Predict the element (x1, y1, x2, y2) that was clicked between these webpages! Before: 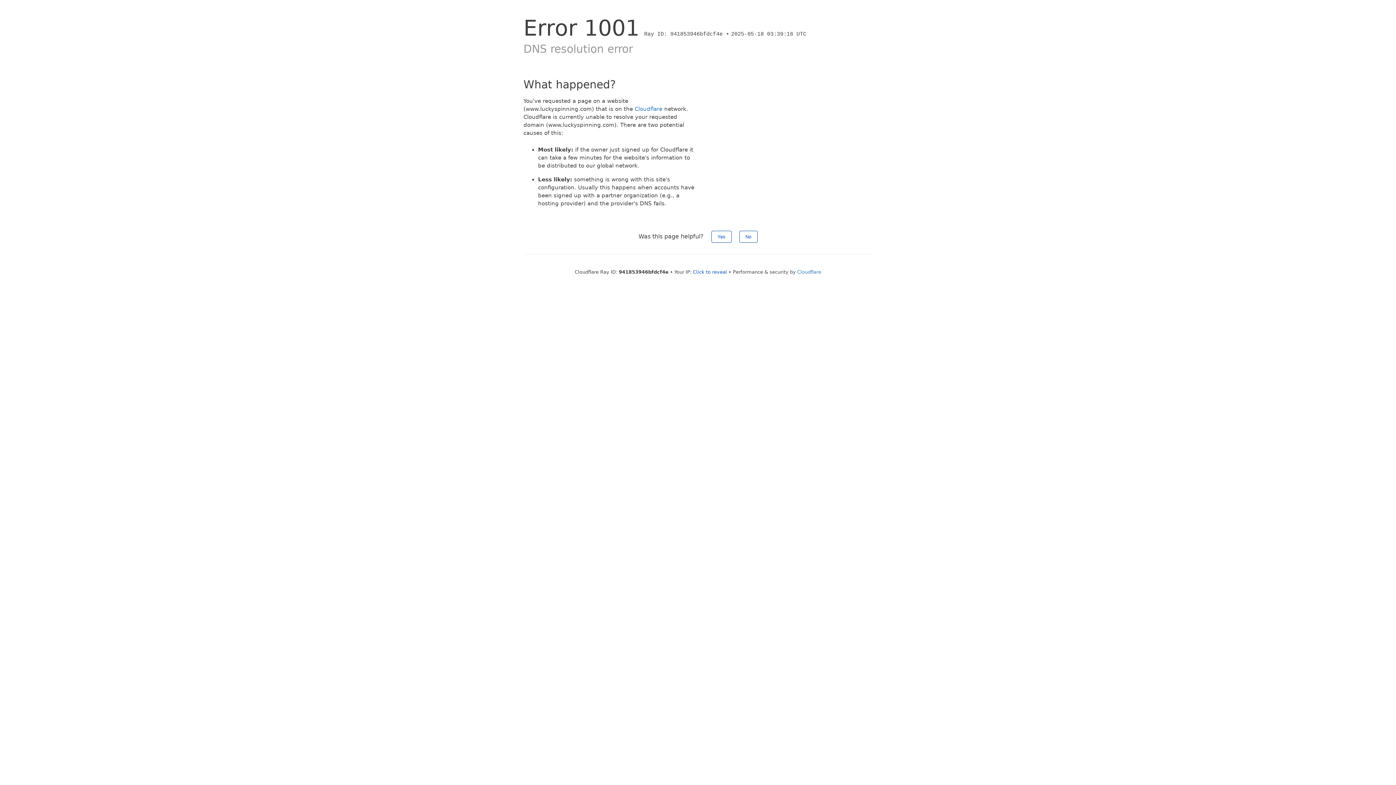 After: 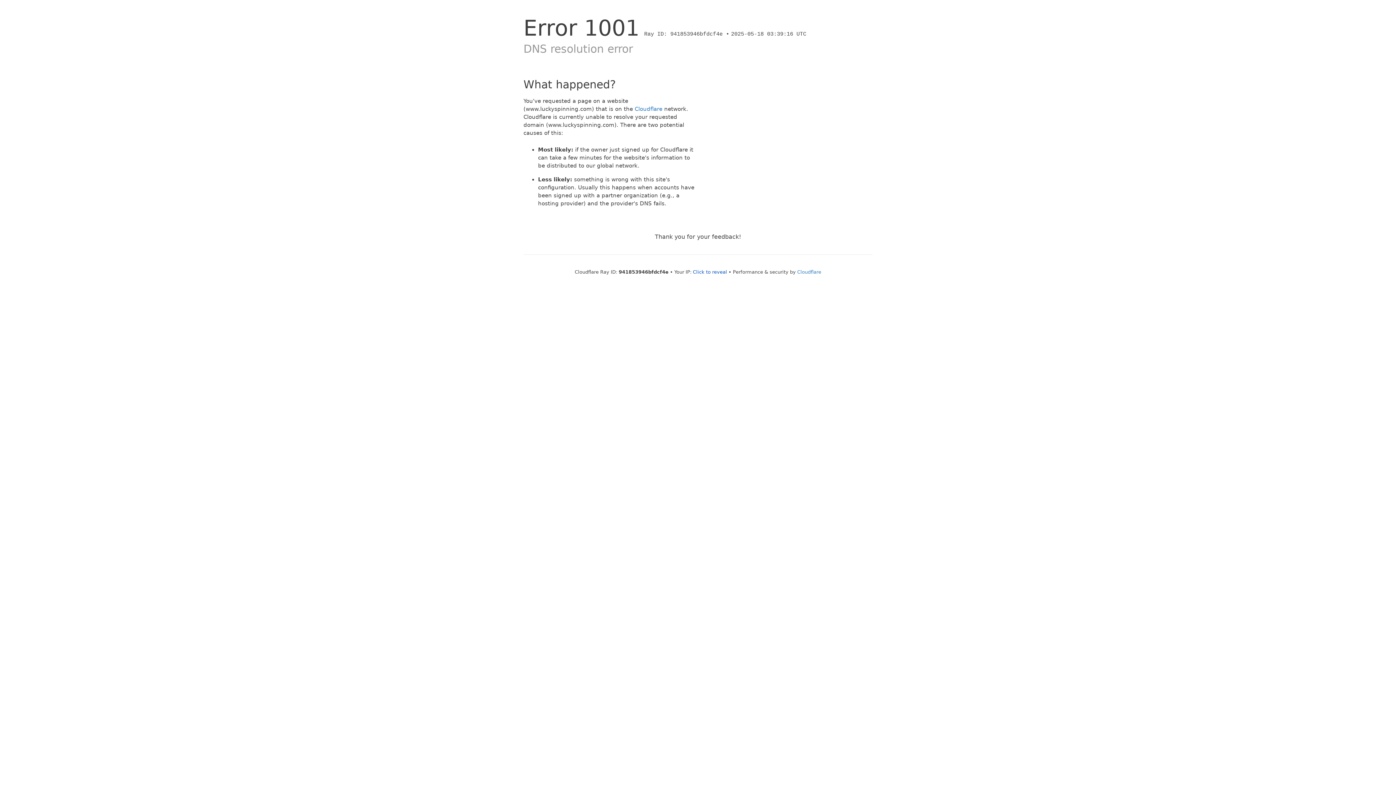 Action: label: No bbox: (739, 230, 757, 242)